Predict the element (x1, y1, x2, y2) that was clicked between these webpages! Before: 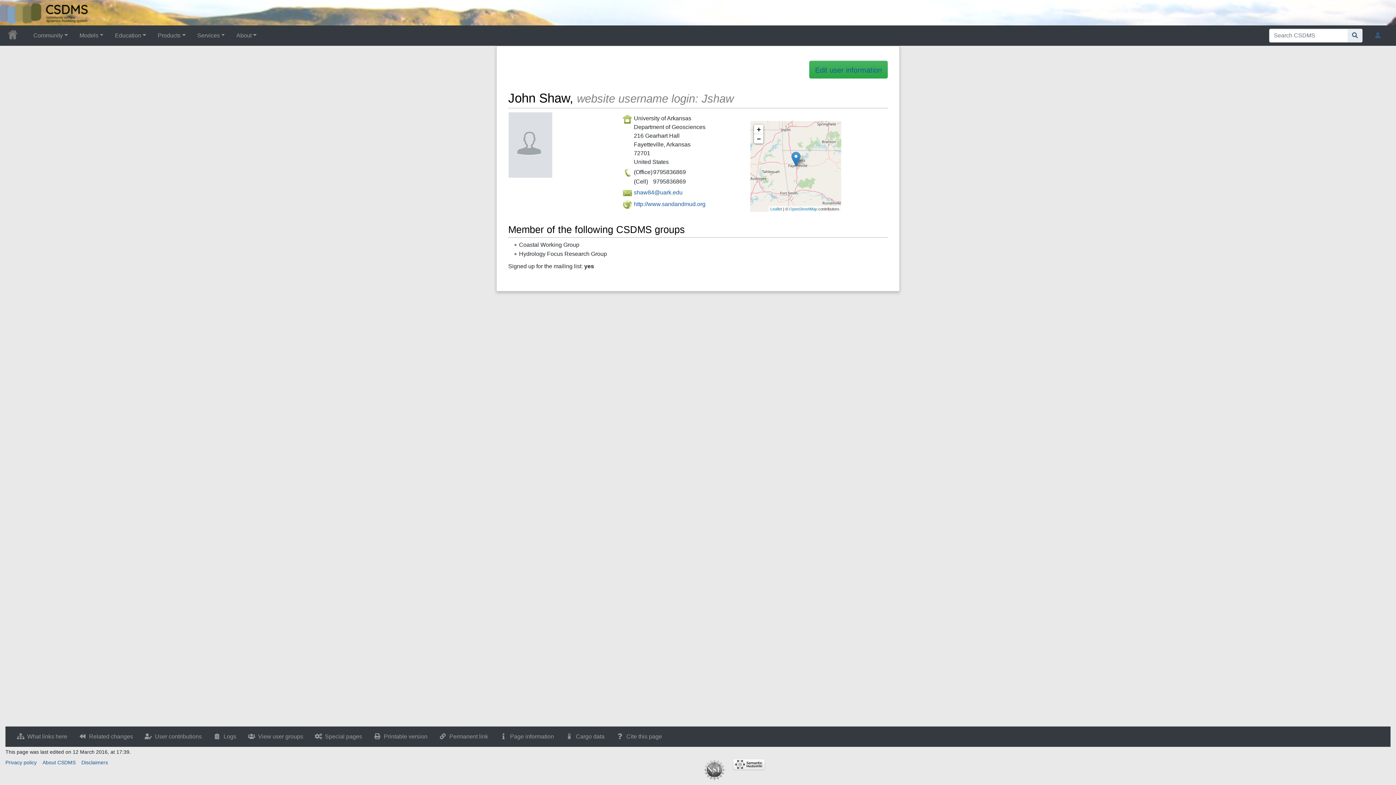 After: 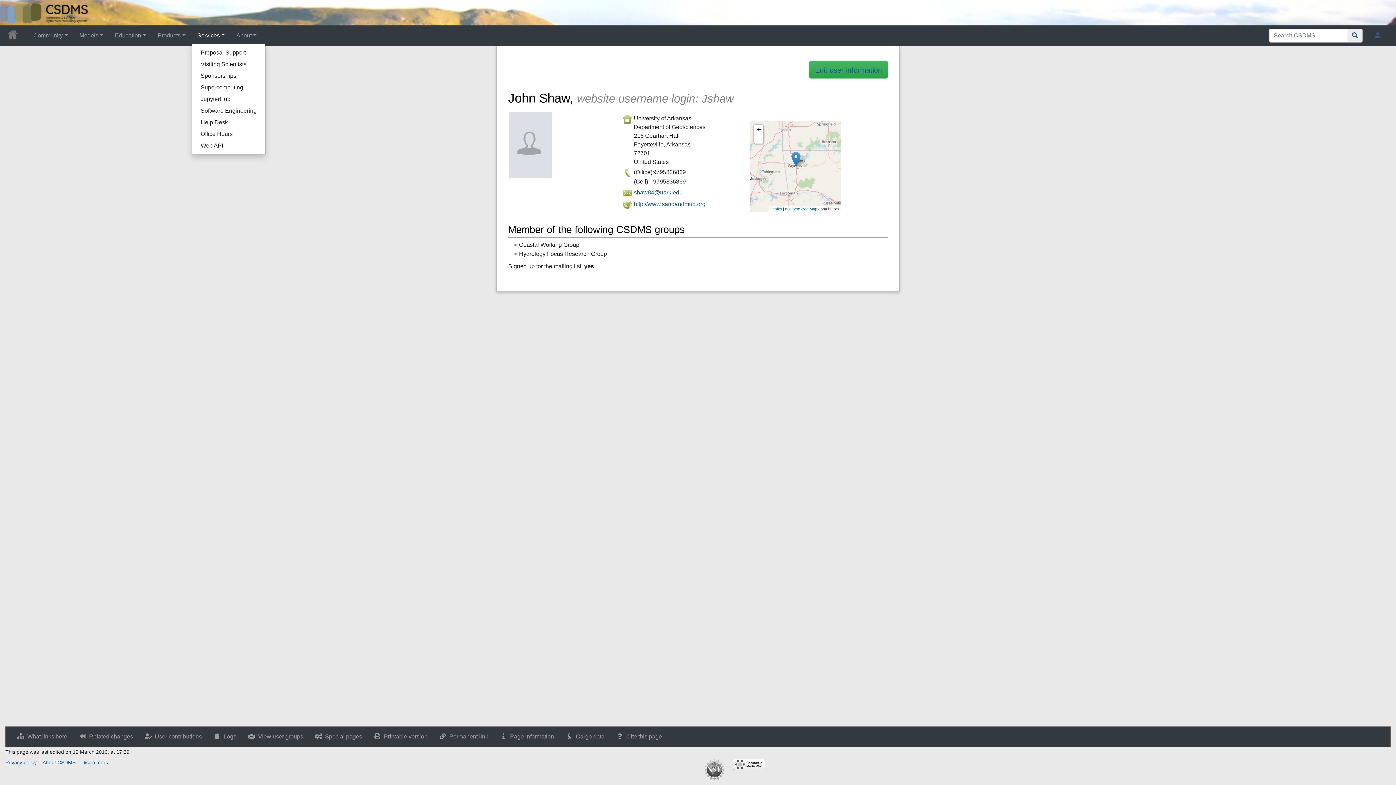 Action: label: Services bbox: (191, 28, 230, 42)